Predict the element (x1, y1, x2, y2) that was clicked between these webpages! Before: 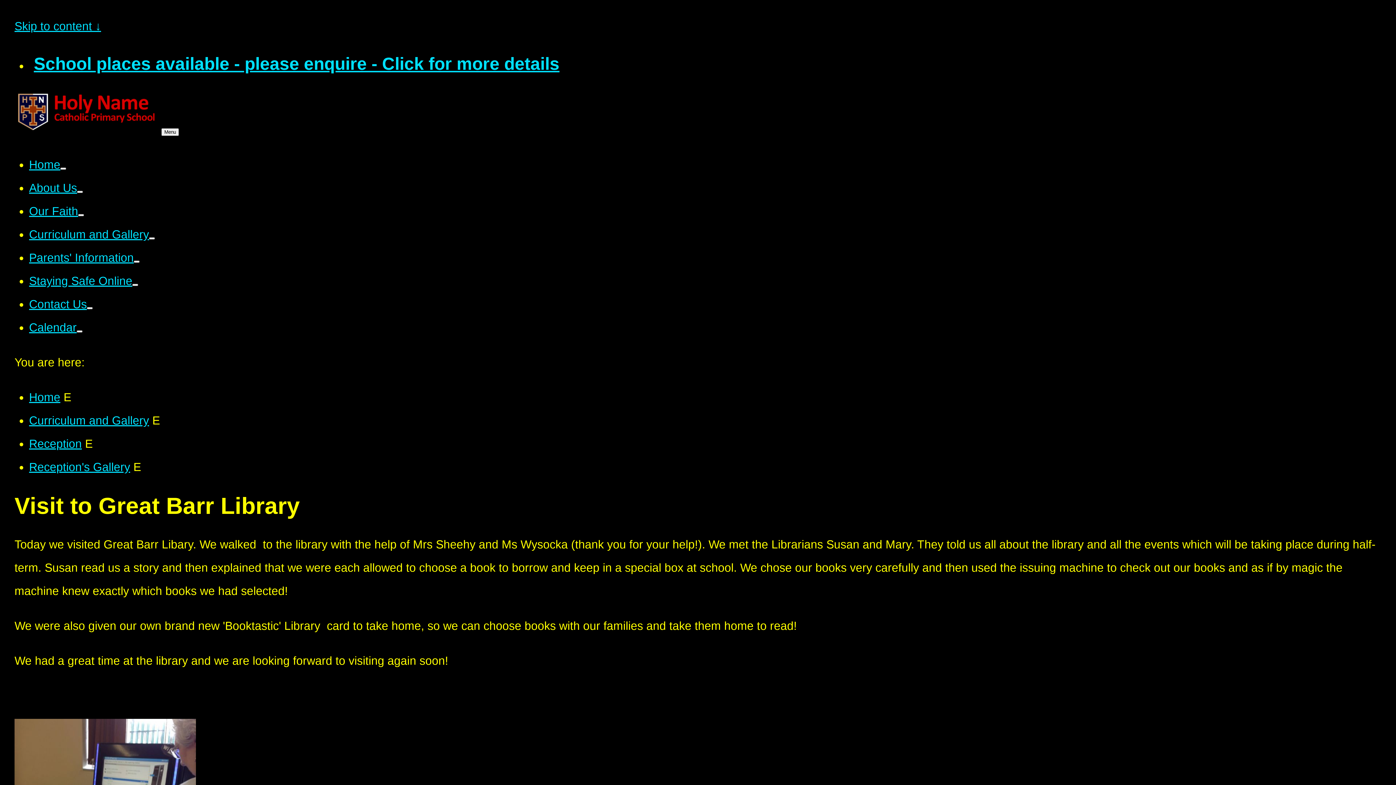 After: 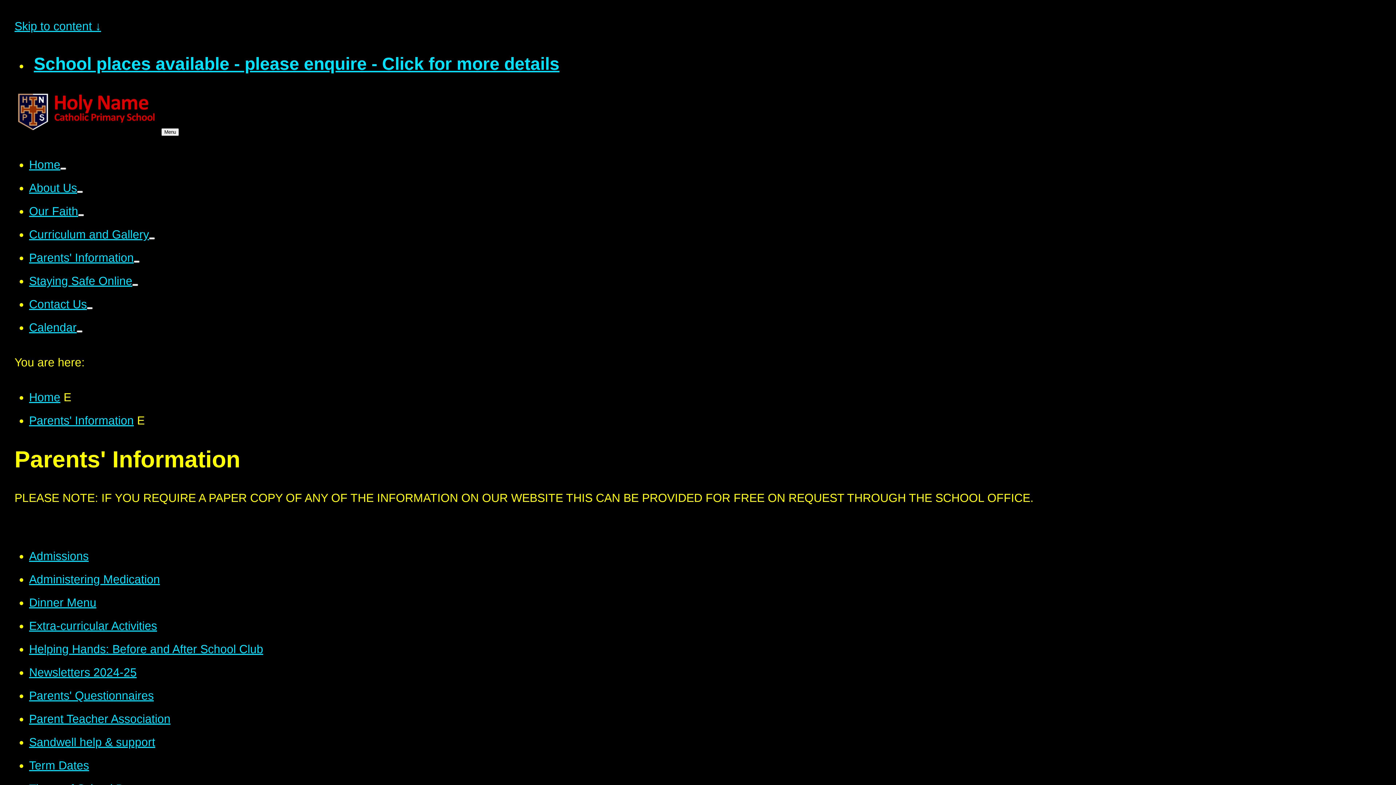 Action: label: Parents' Information bbox: (29, 251, 133, 264)